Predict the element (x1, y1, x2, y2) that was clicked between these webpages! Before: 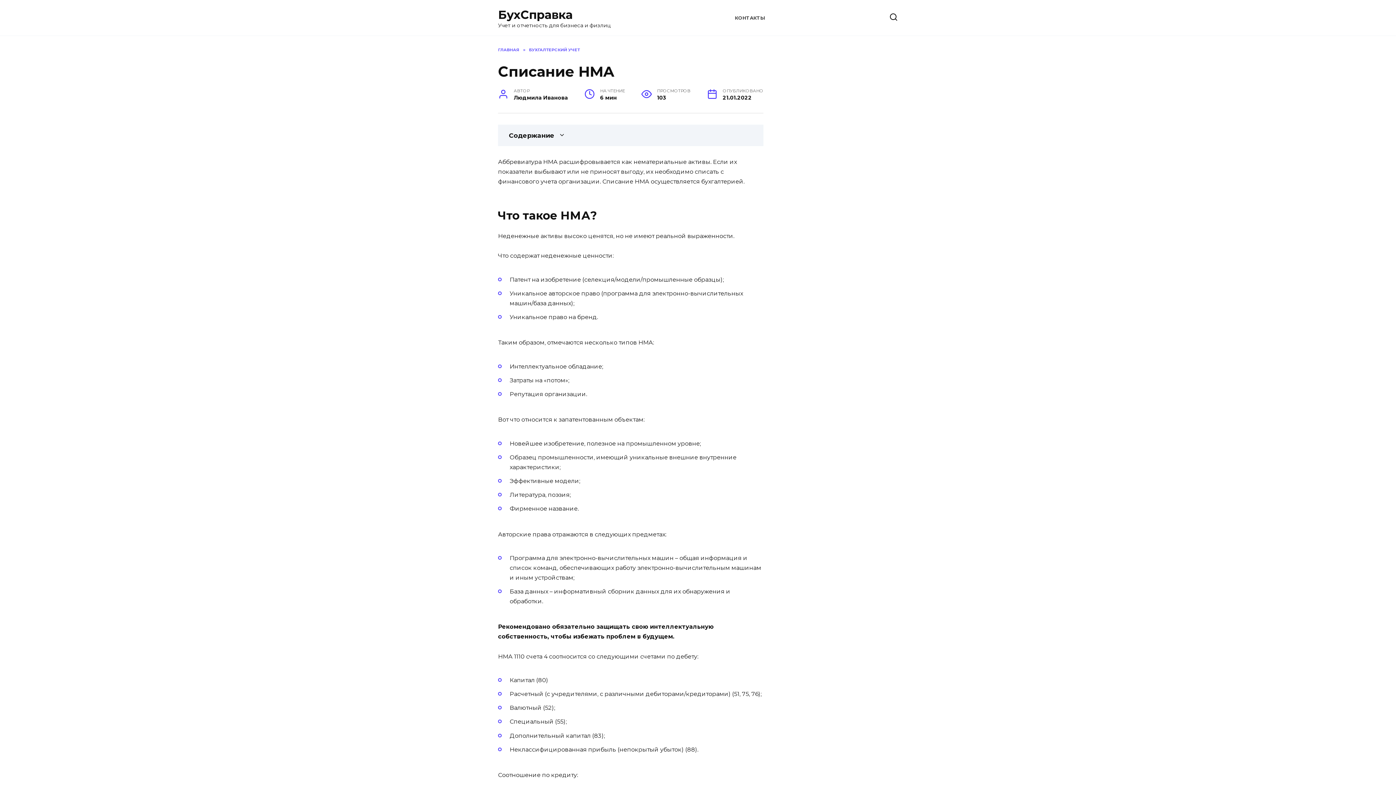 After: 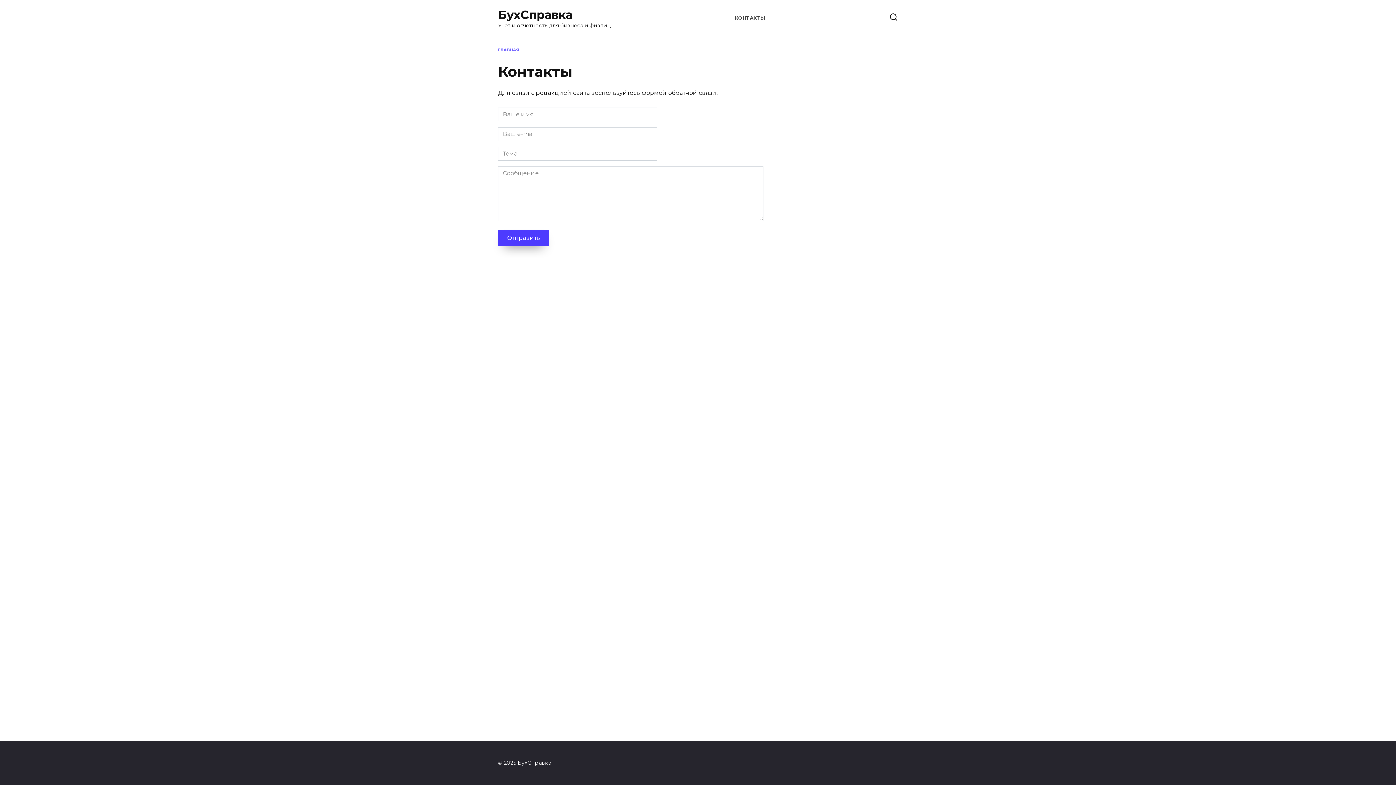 Action: bbox: (735, 15, 765, 20) label: КОНТАКТЫ